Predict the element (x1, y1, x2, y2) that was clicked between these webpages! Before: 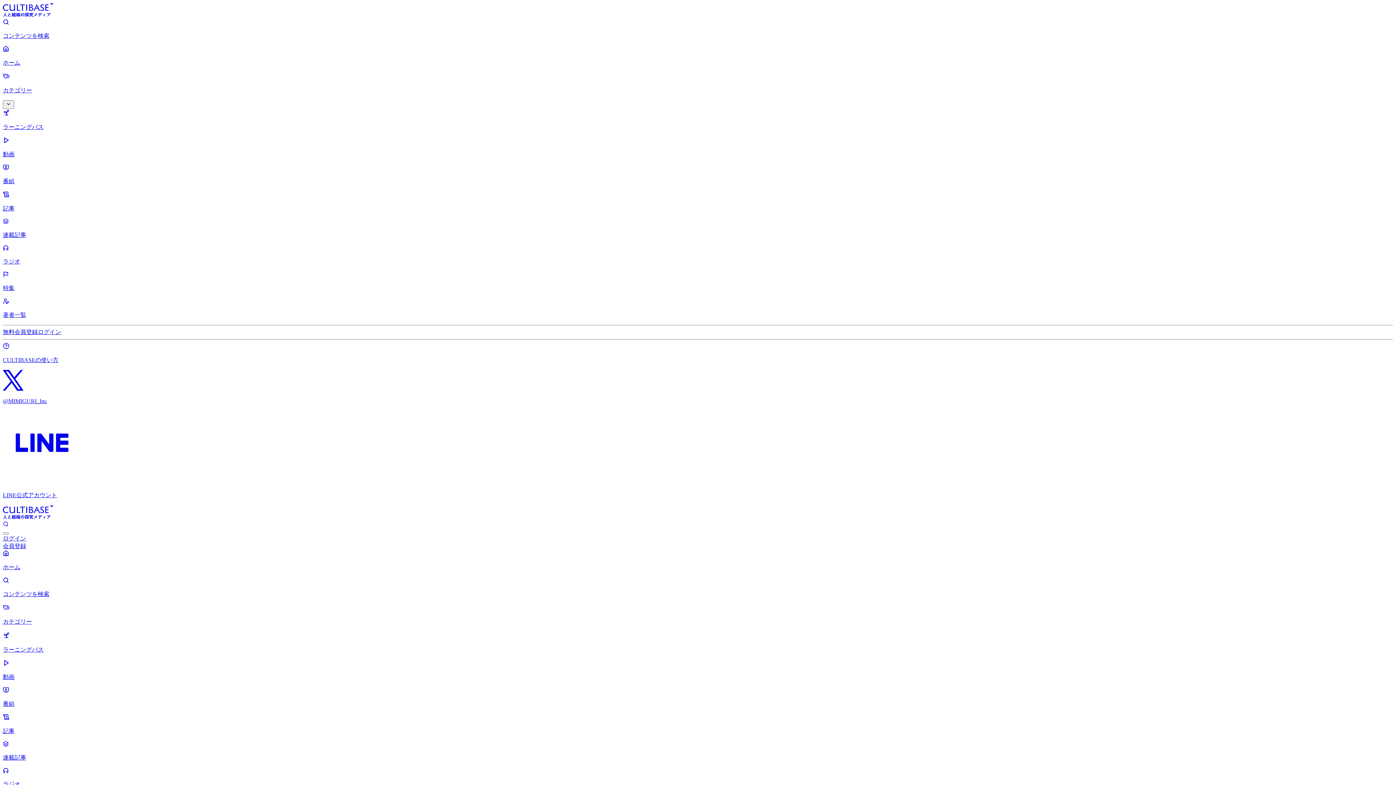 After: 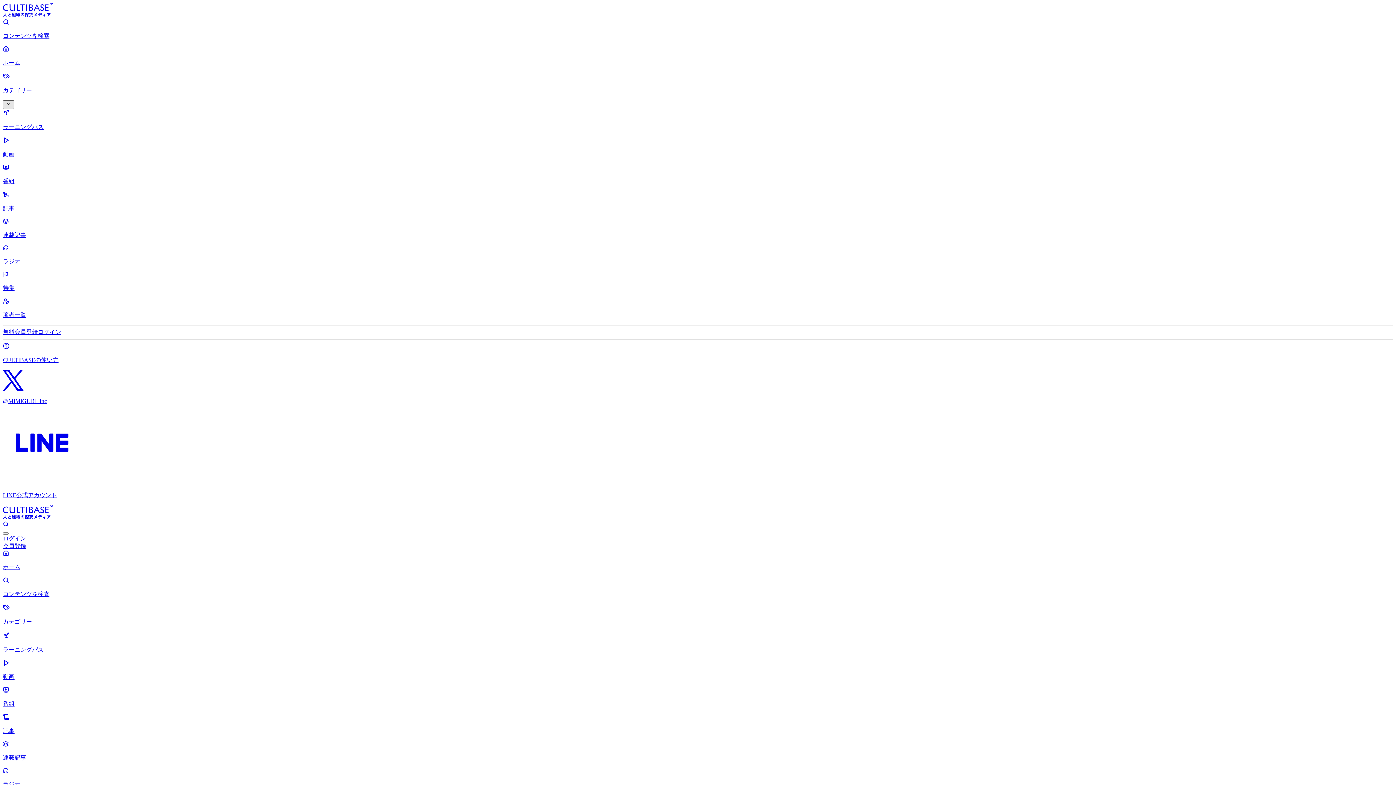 Action: bbox: (2, 100, 14, 109) label: Open